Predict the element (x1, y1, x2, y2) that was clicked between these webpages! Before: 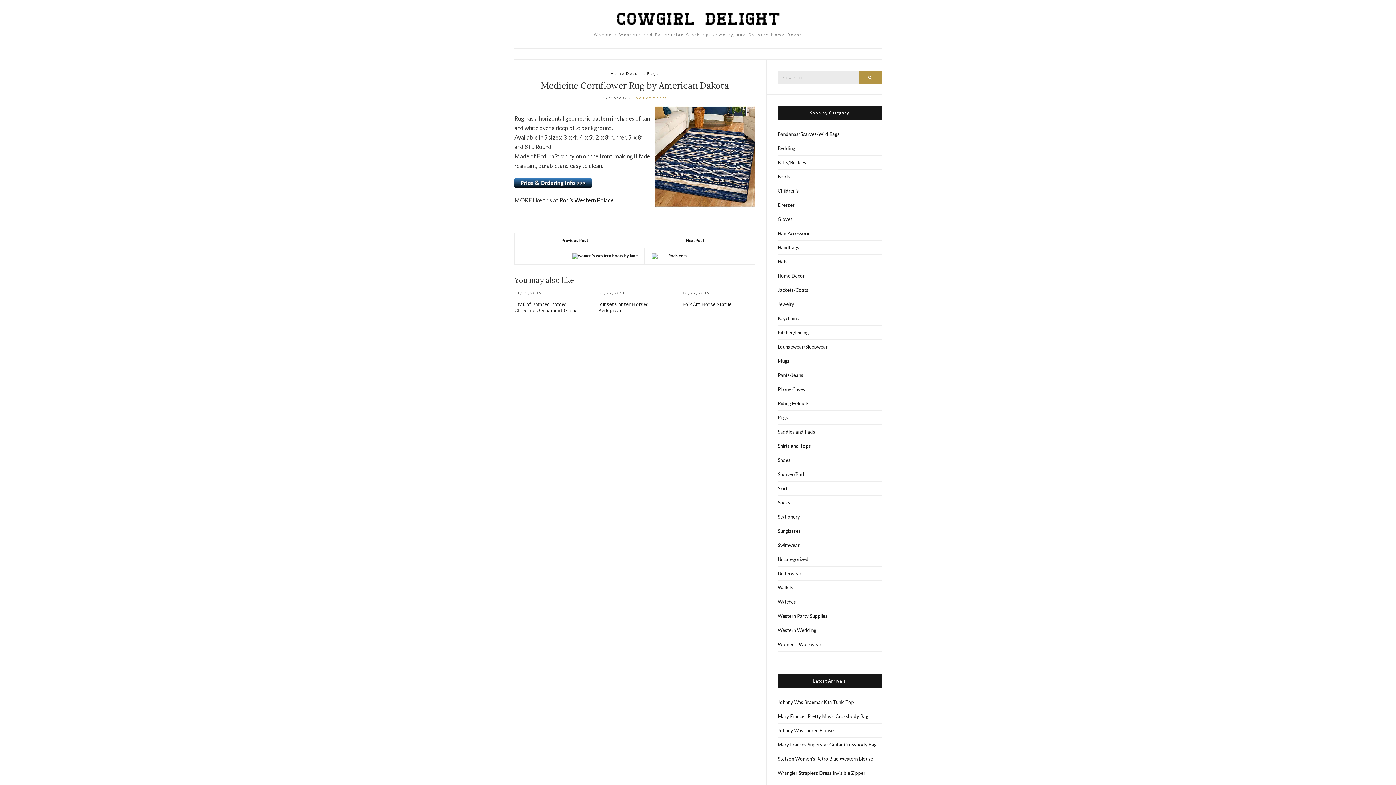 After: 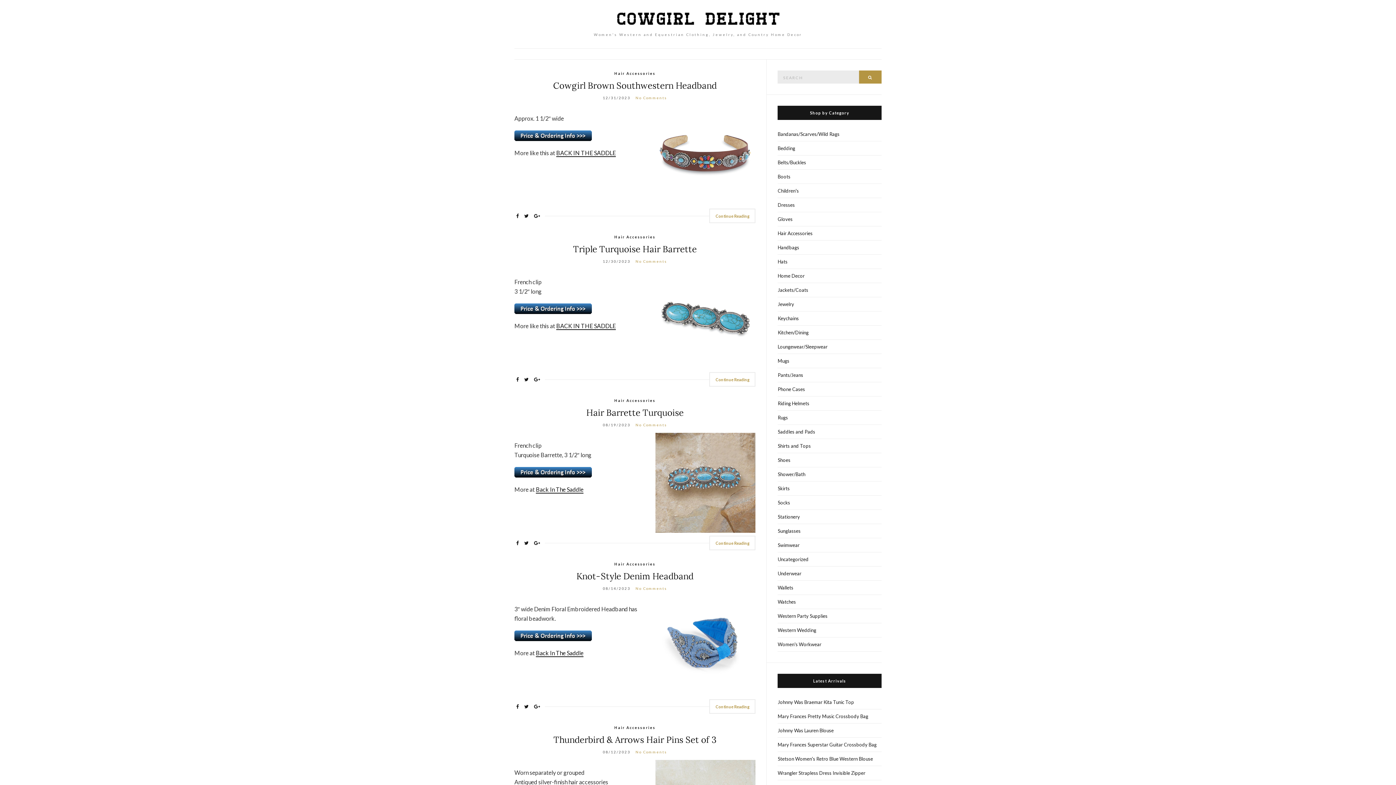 Action: bbox: (777, 226, 881, 240) label: Hair Accessories